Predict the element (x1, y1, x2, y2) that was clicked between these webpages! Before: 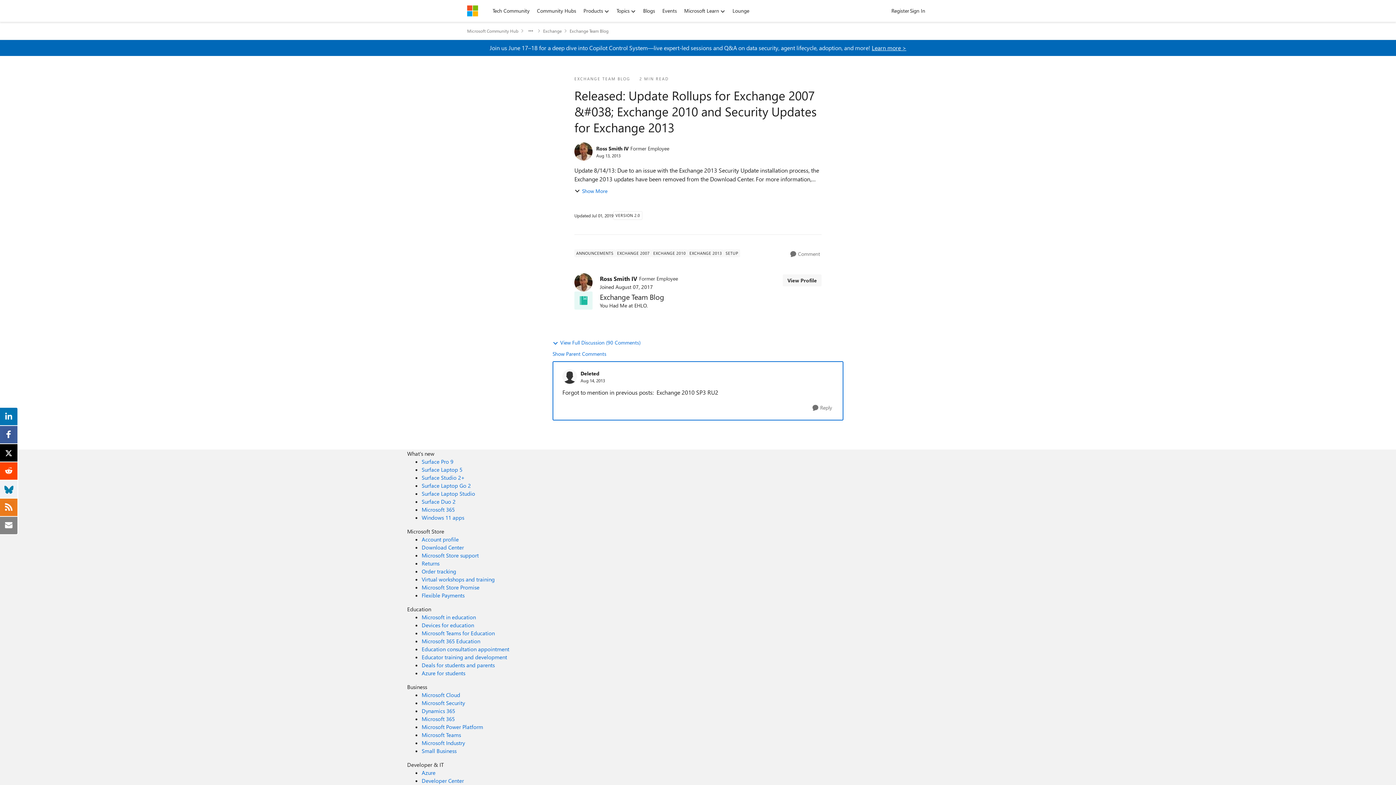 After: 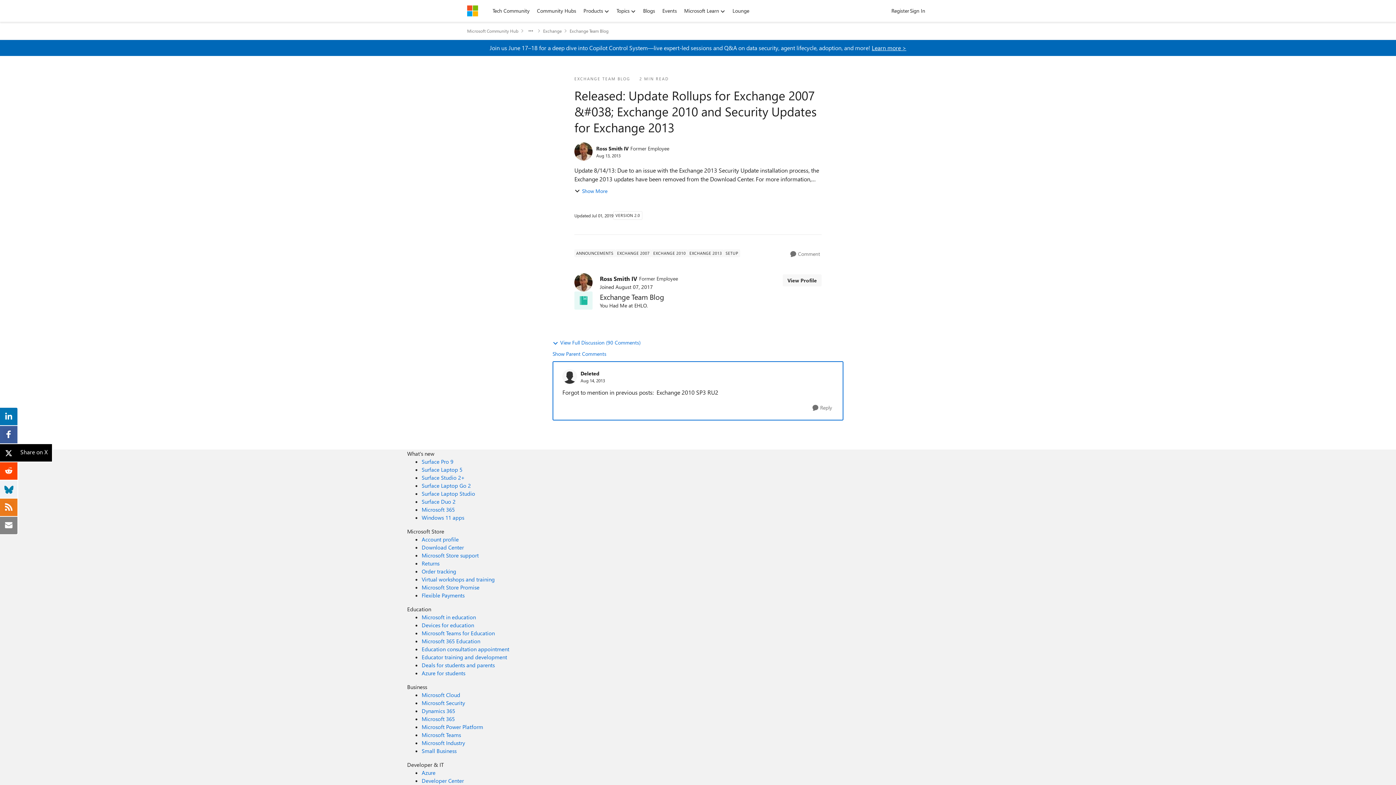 Action: bbox: (5, 447, 12, 455)